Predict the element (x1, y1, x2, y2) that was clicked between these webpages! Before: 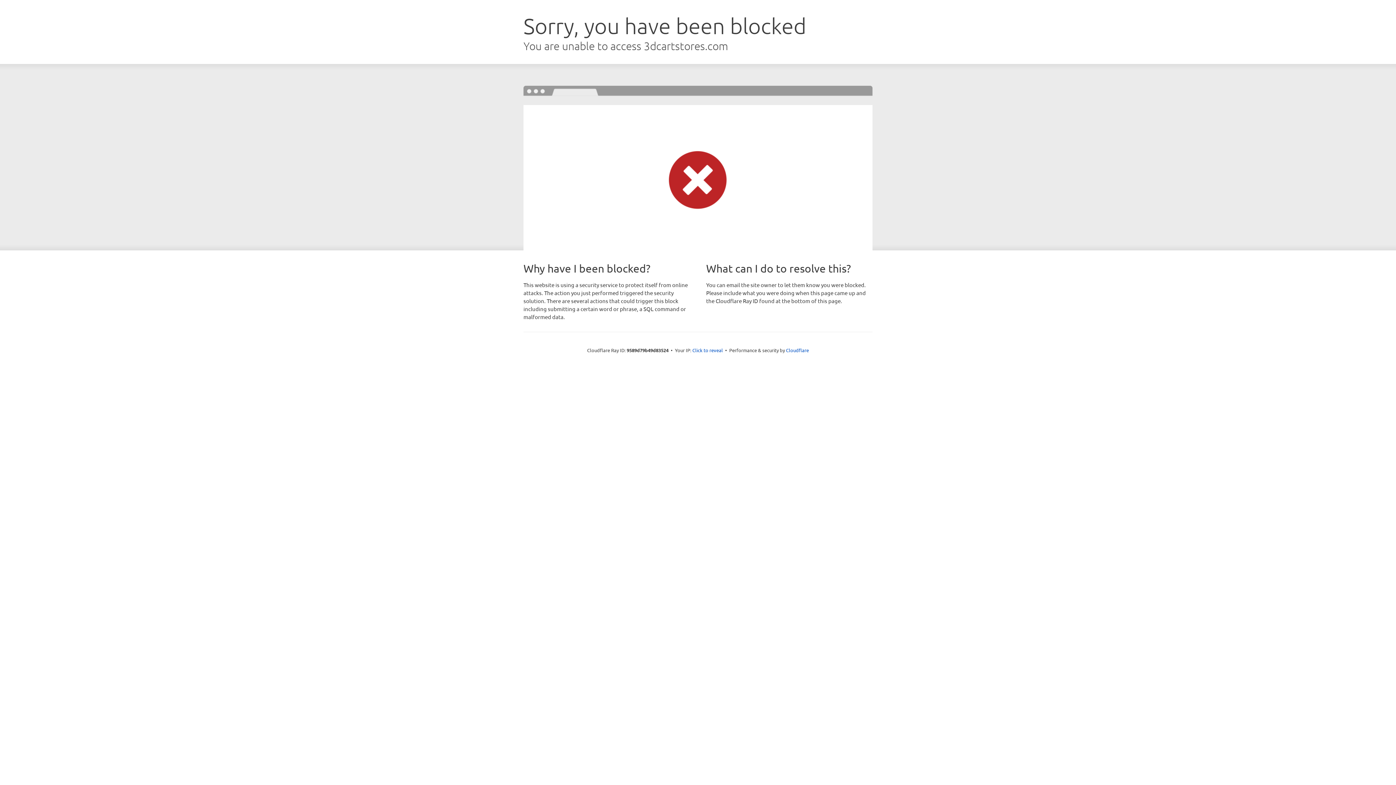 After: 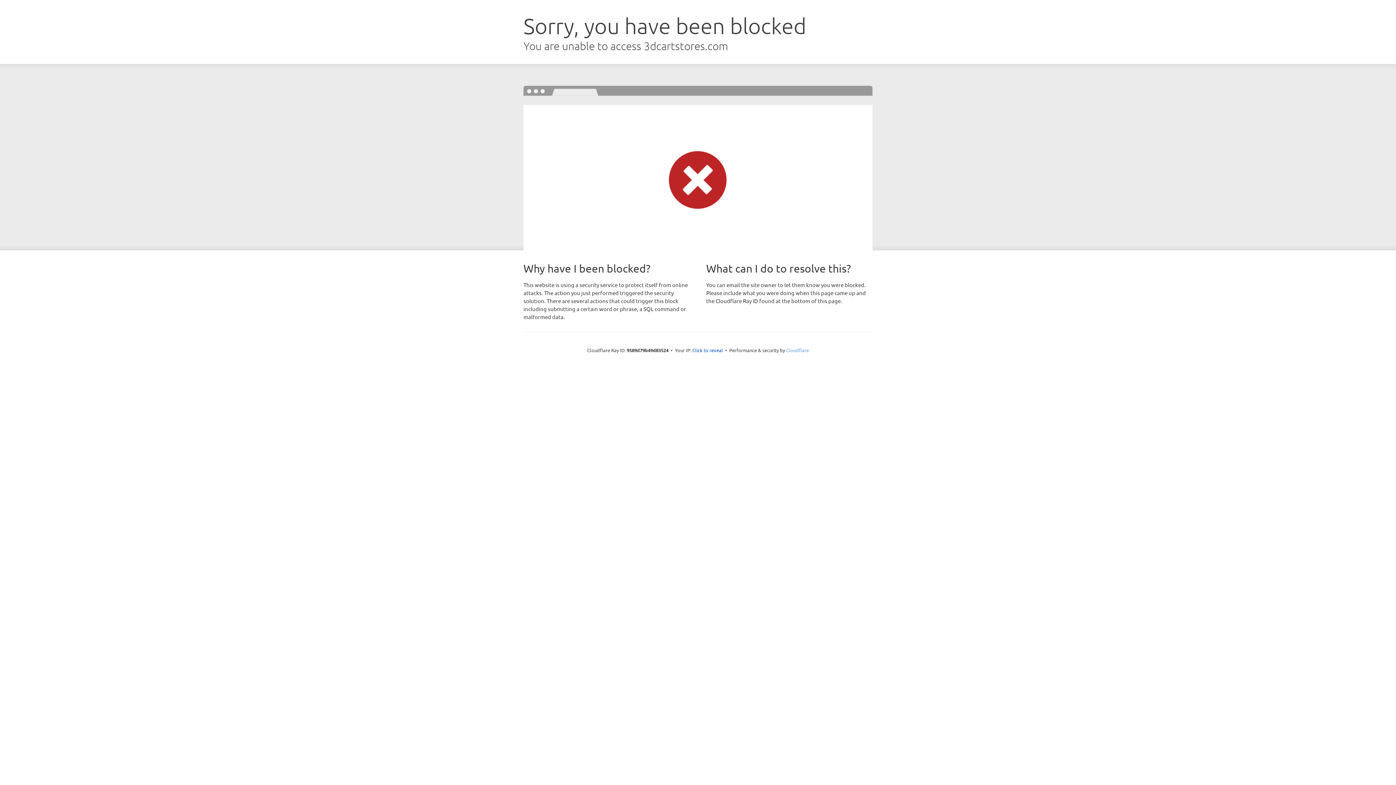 Action: label: Cloudflare bbox: (786, 347, 809, 353)